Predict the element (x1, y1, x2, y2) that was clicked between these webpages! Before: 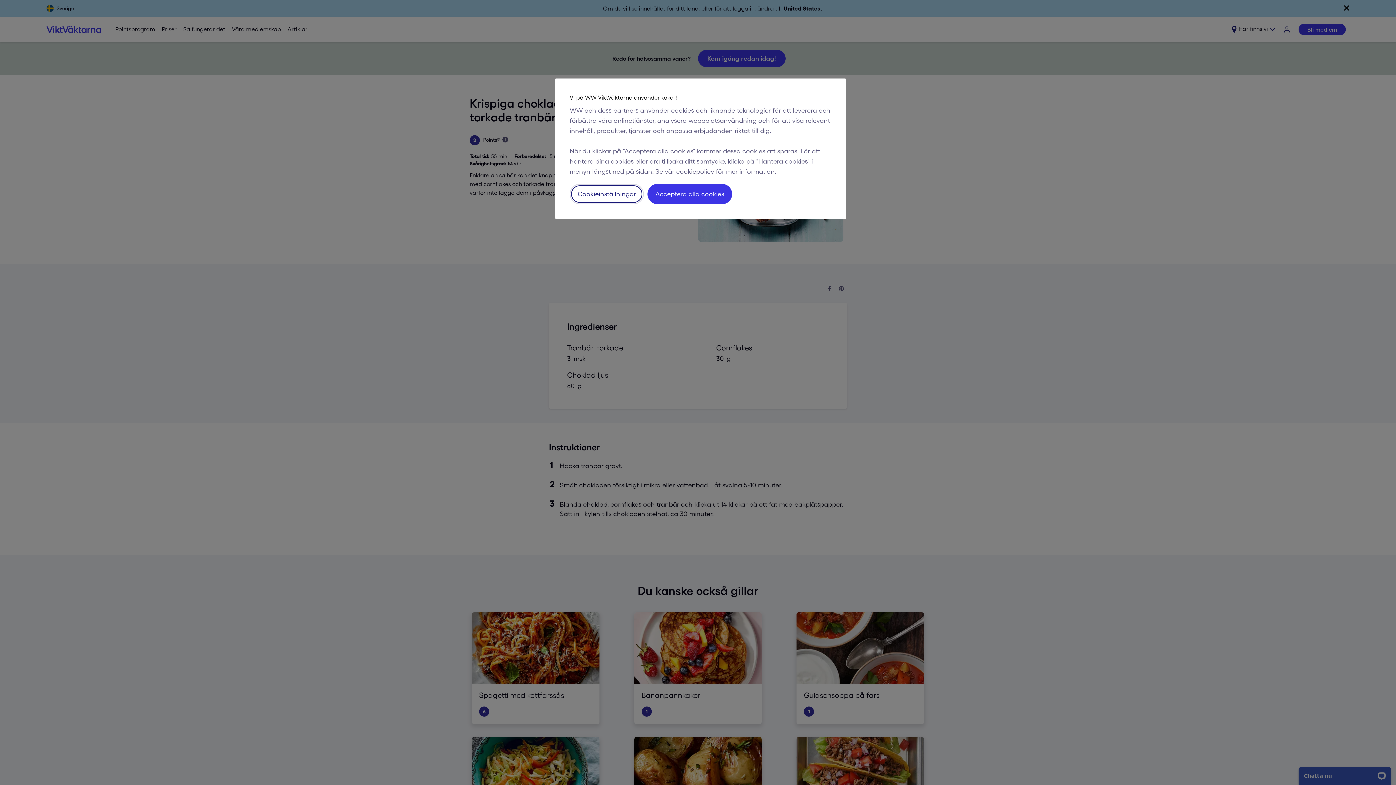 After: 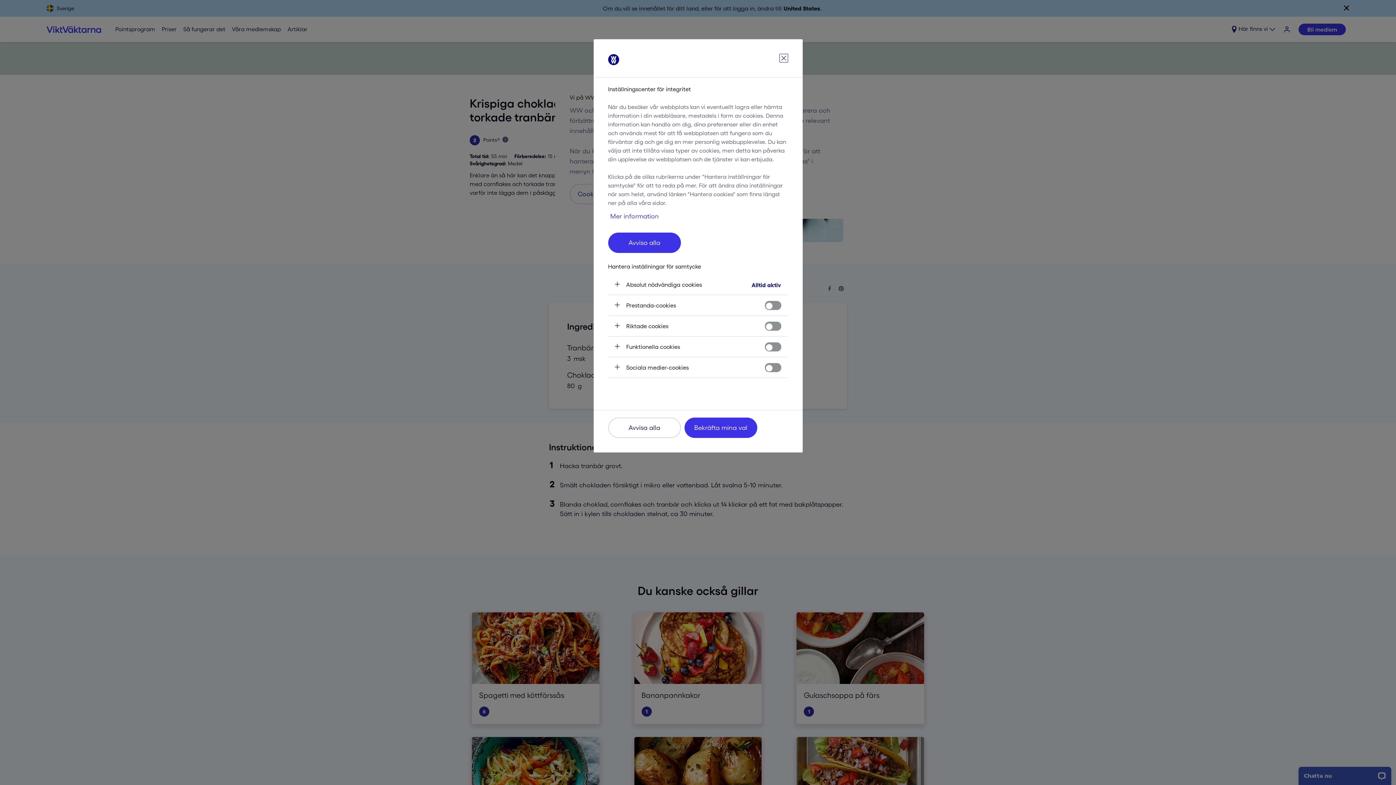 Action: bbox: (569, 184, 644, 204) label: Cookieinställningar